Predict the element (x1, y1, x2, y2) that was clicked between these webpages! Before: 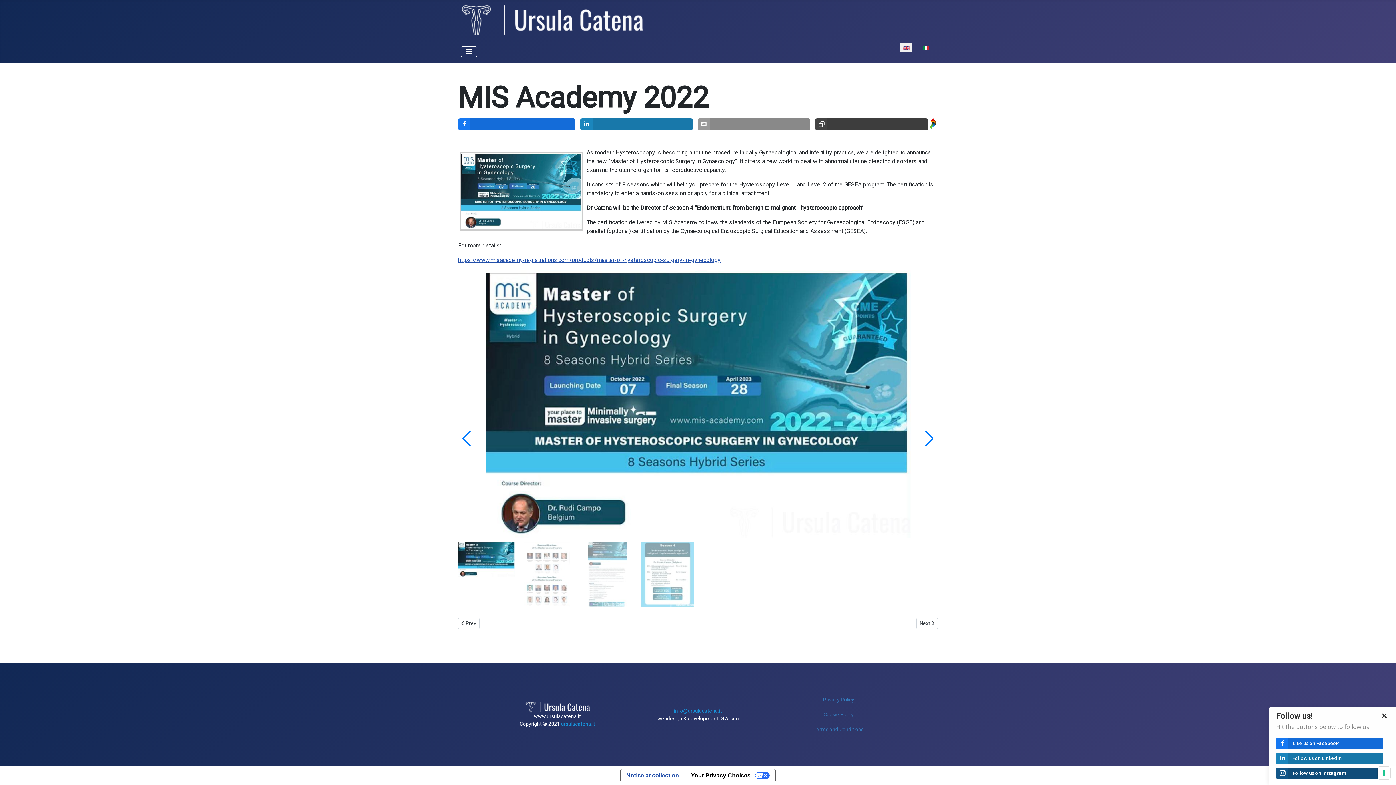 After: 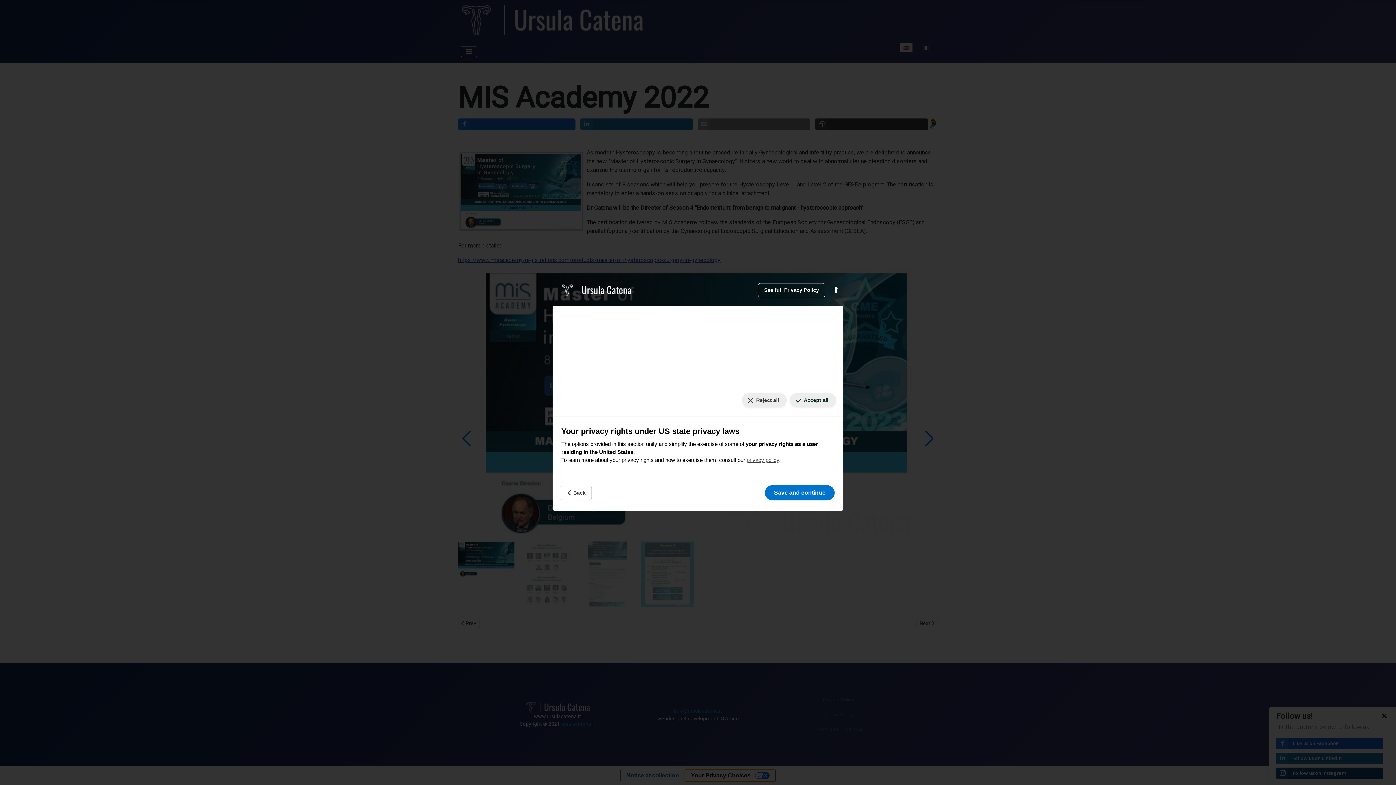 Action: bbox: (684, 769, 775, 782) label: Your Privacy Choices